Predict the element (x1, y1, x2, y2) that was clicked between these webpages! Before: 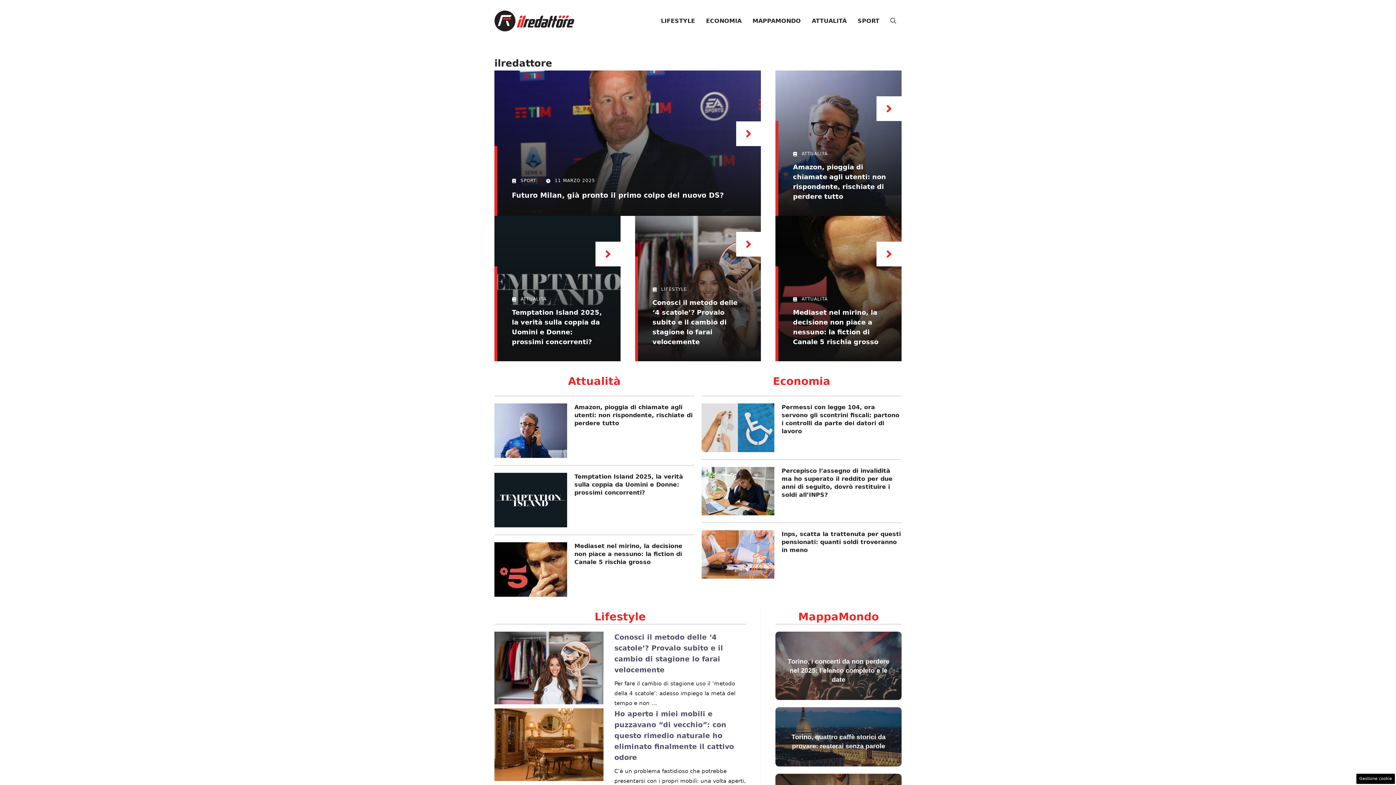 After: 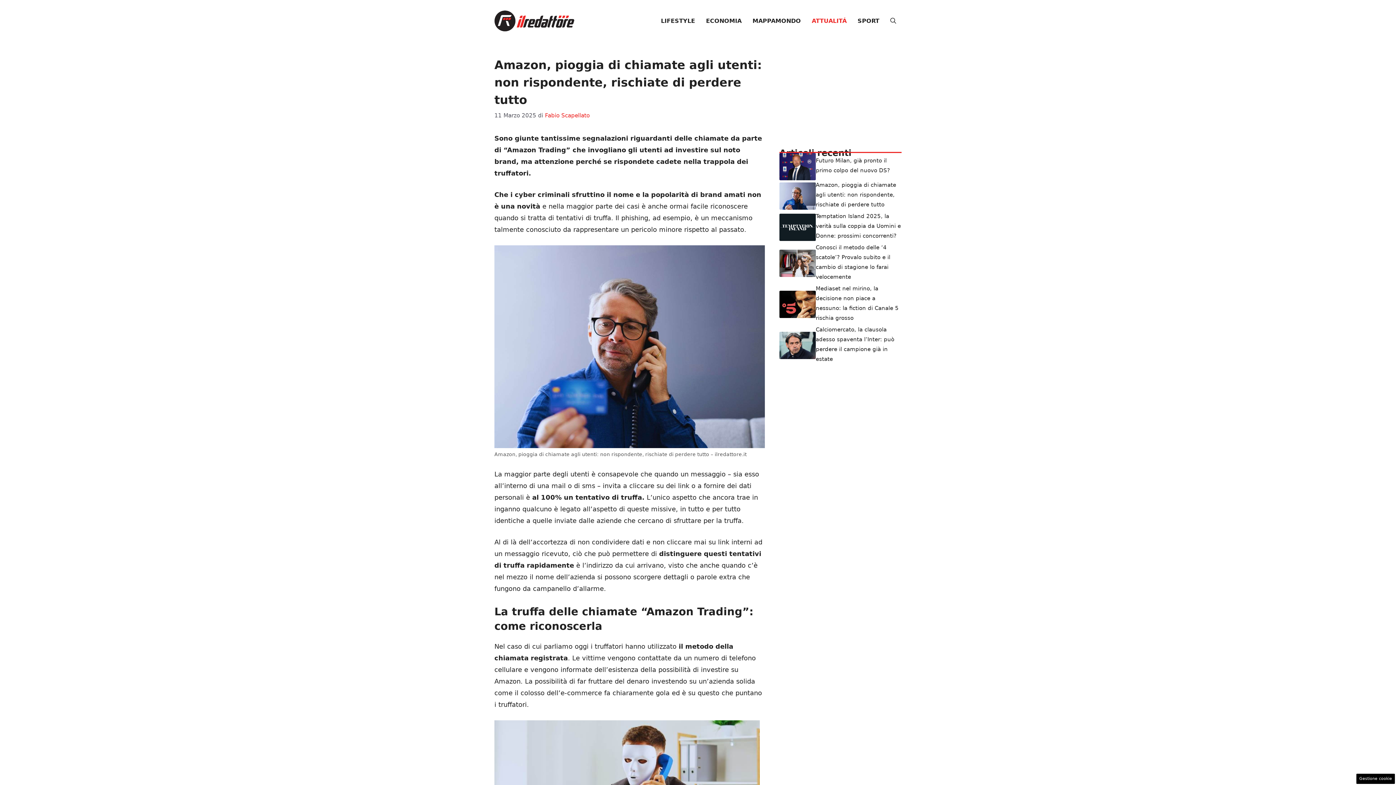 Action: label: Amazon, pioggia di chiamate agli utenti: non rispondente, rischiate di perdere tutto bbox: (574, 404, 692, 427)